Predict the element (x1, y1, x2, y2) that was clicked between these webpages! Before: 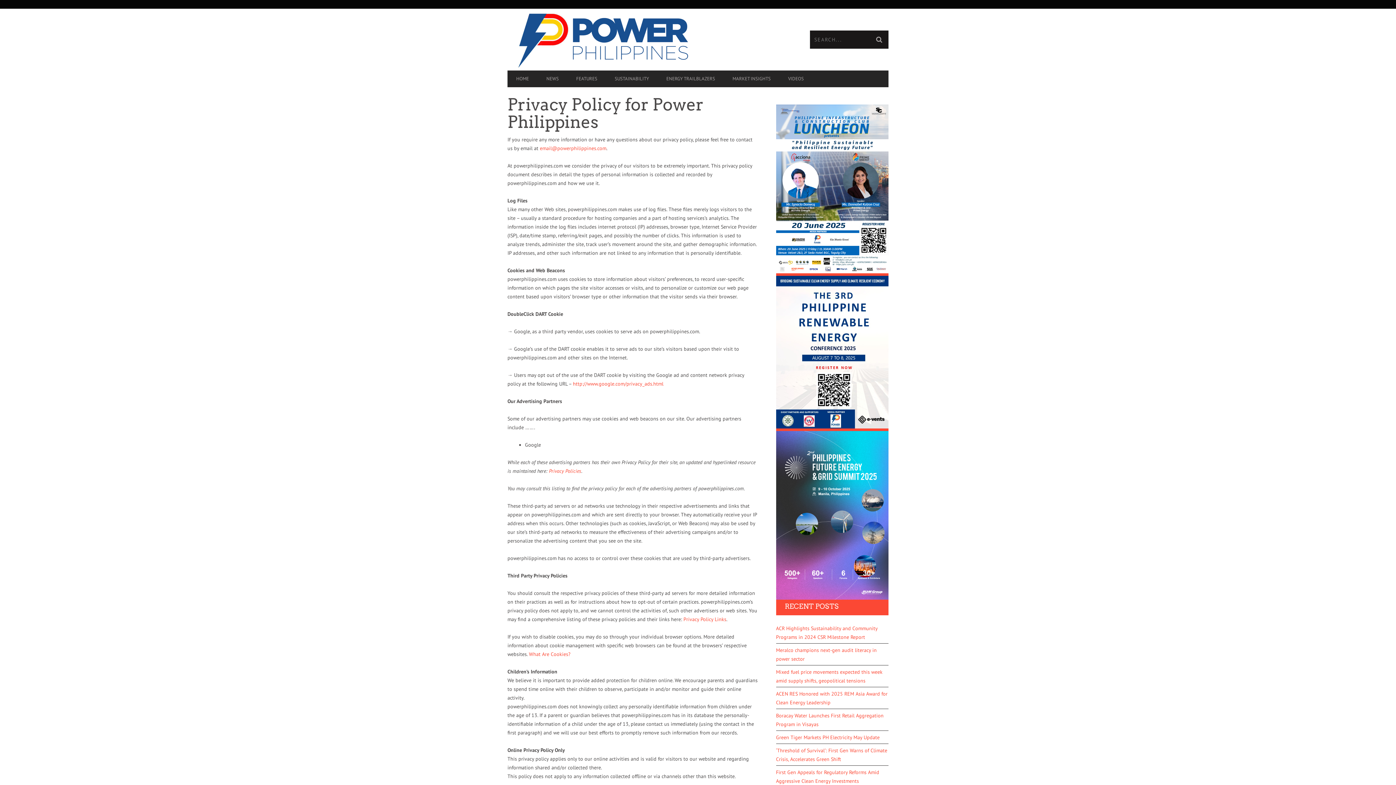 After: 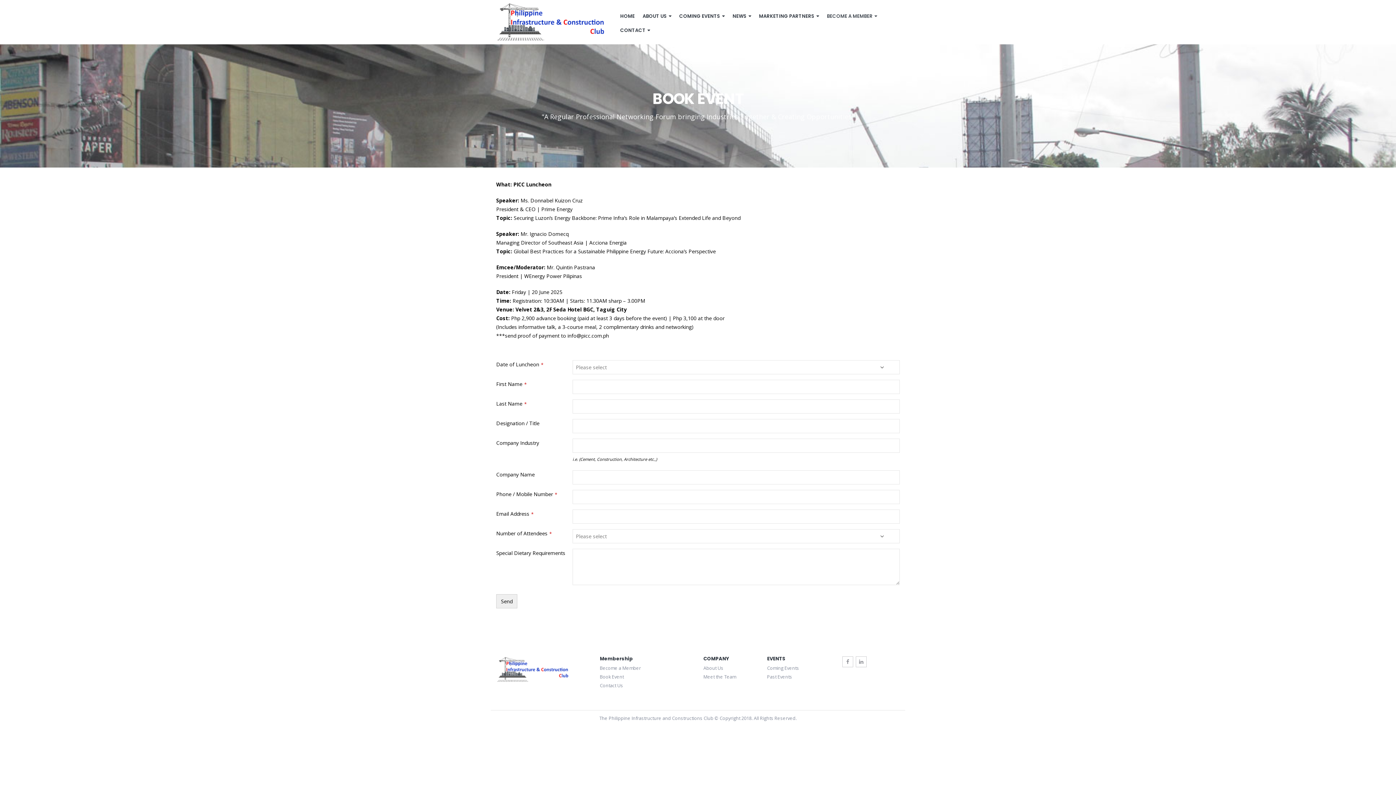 Action: label: Ad for PowerPhil bbox: (776, 268, 888, 274)